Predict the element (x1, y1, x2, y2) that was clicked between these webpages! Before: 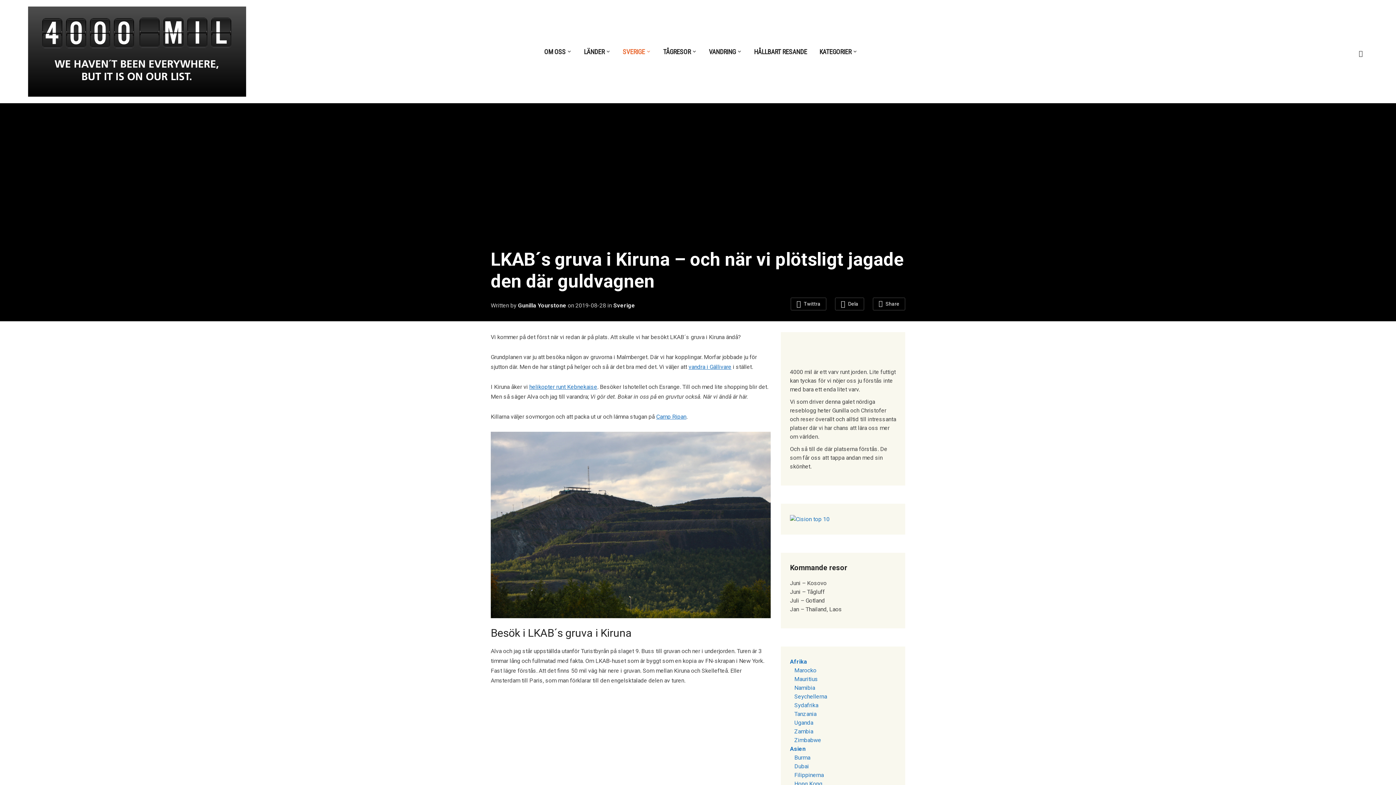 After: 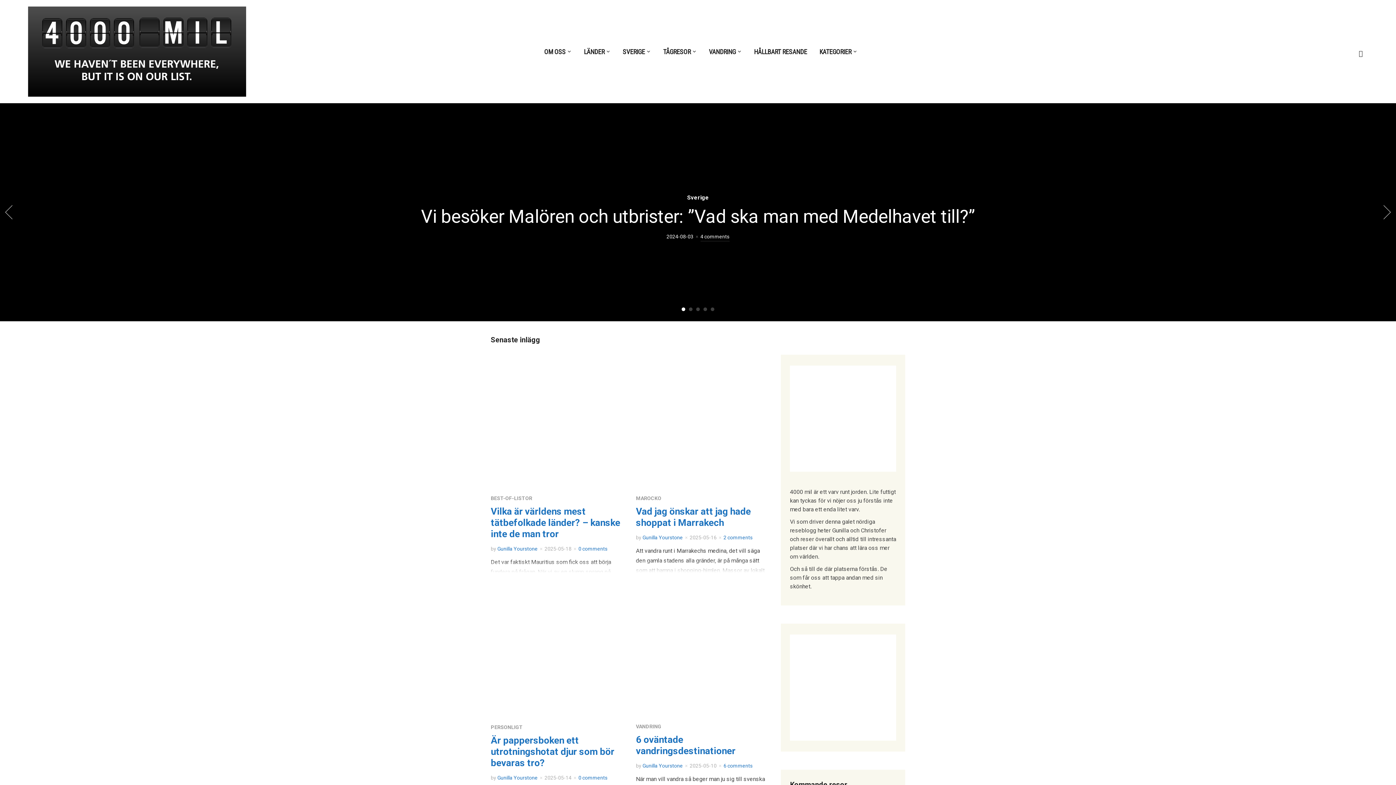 Action: bbox: (27, 45, 246, 56)